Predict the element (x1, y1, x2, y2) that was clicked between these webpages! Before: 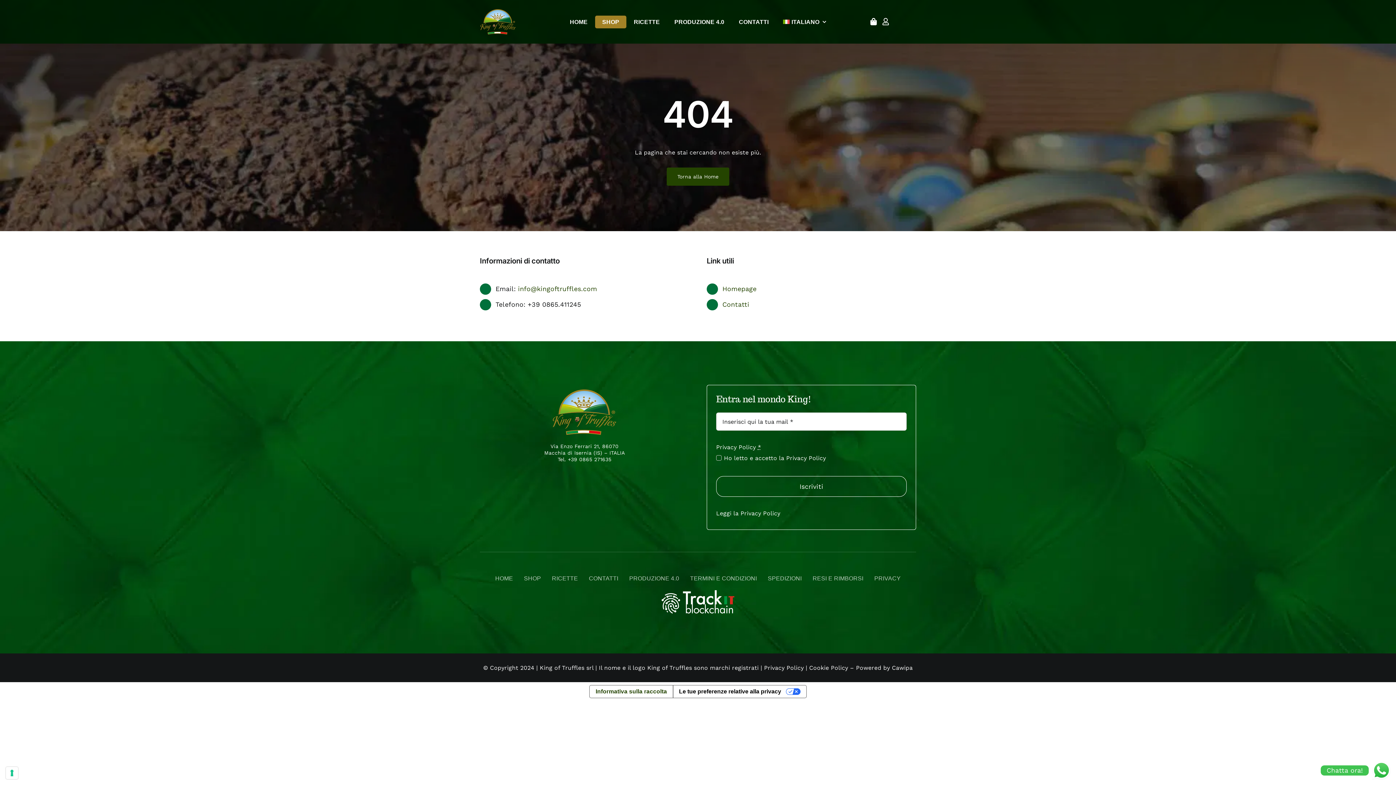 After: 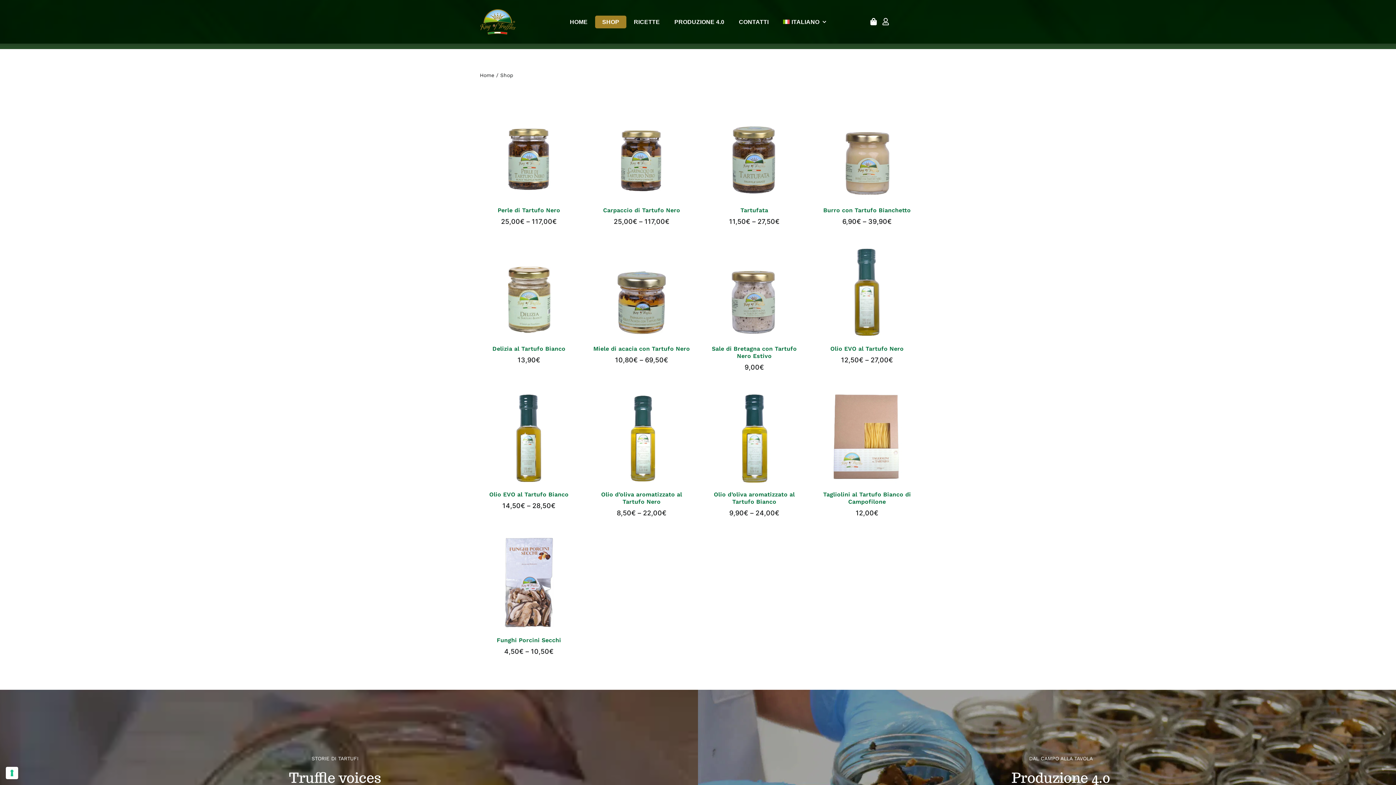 Action: label: SHOP bbox: (595, 15, 626, 28)